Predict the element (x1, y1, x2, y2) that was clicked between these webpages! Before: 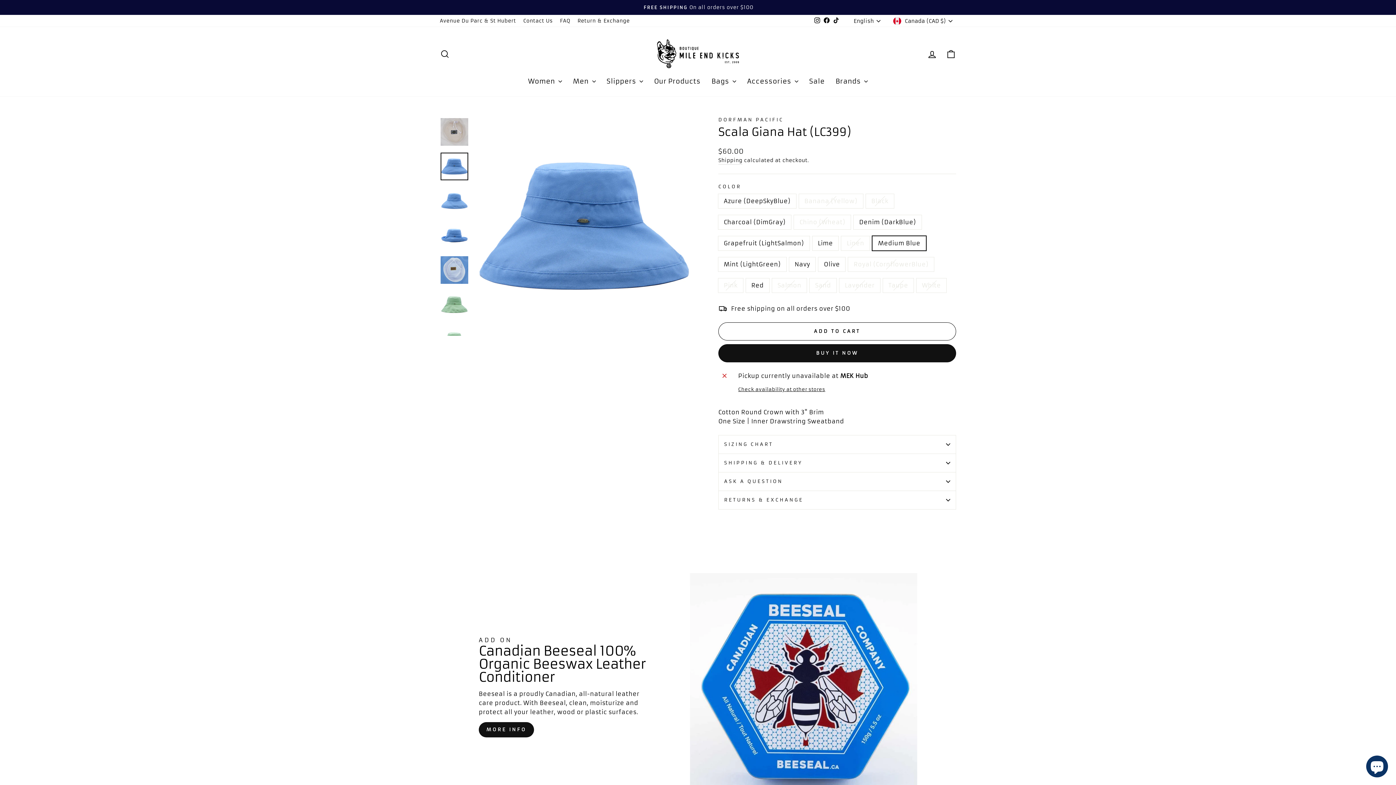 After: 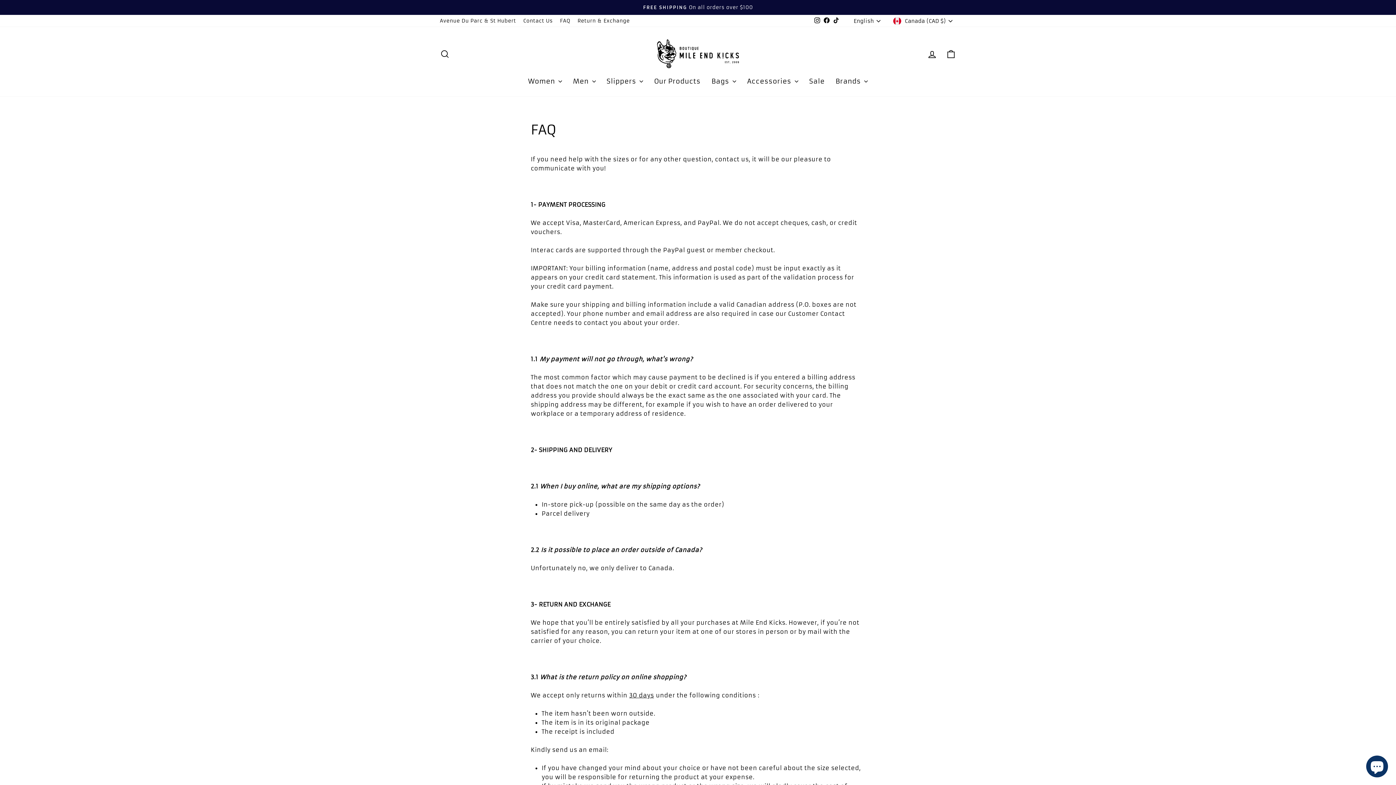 Action: label: FAQ bbox: (556, 15, 574, 26)